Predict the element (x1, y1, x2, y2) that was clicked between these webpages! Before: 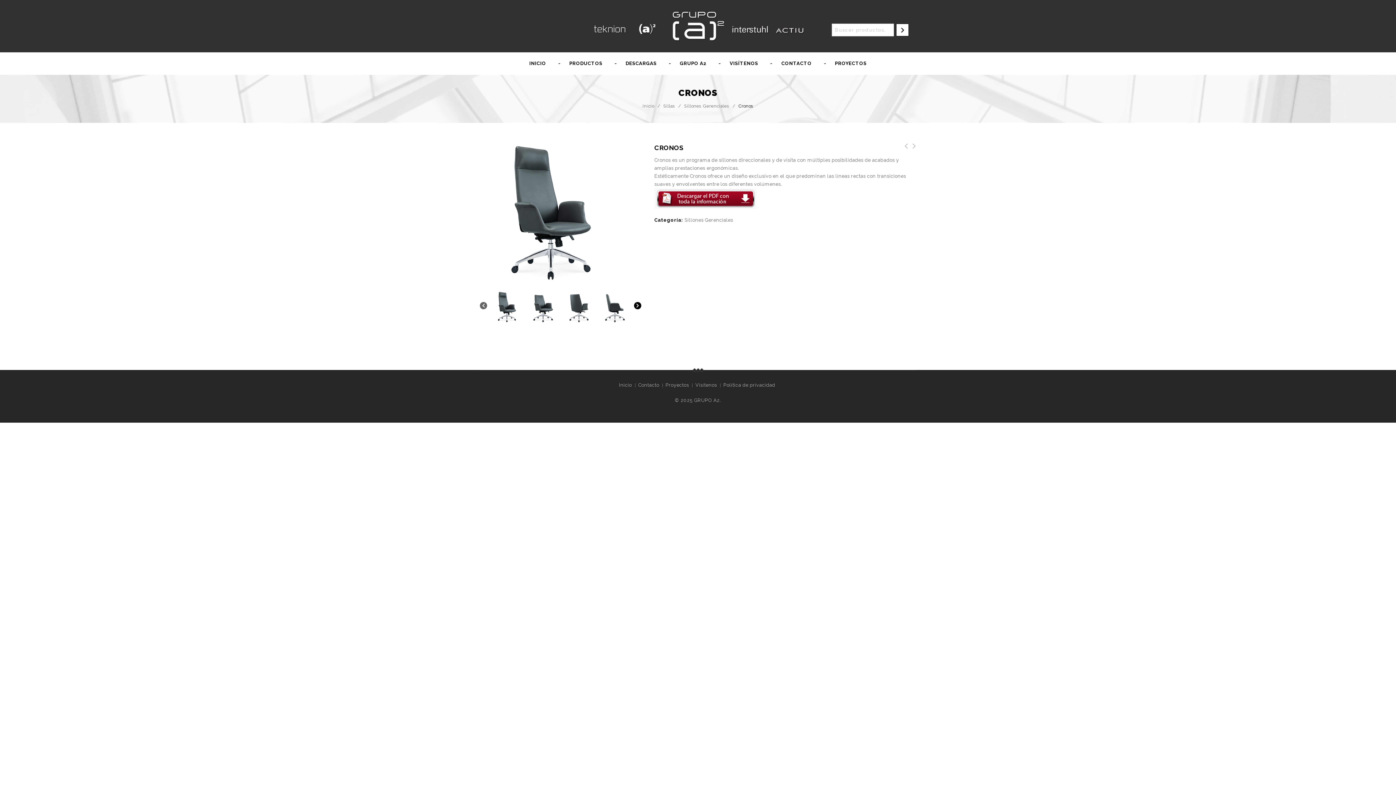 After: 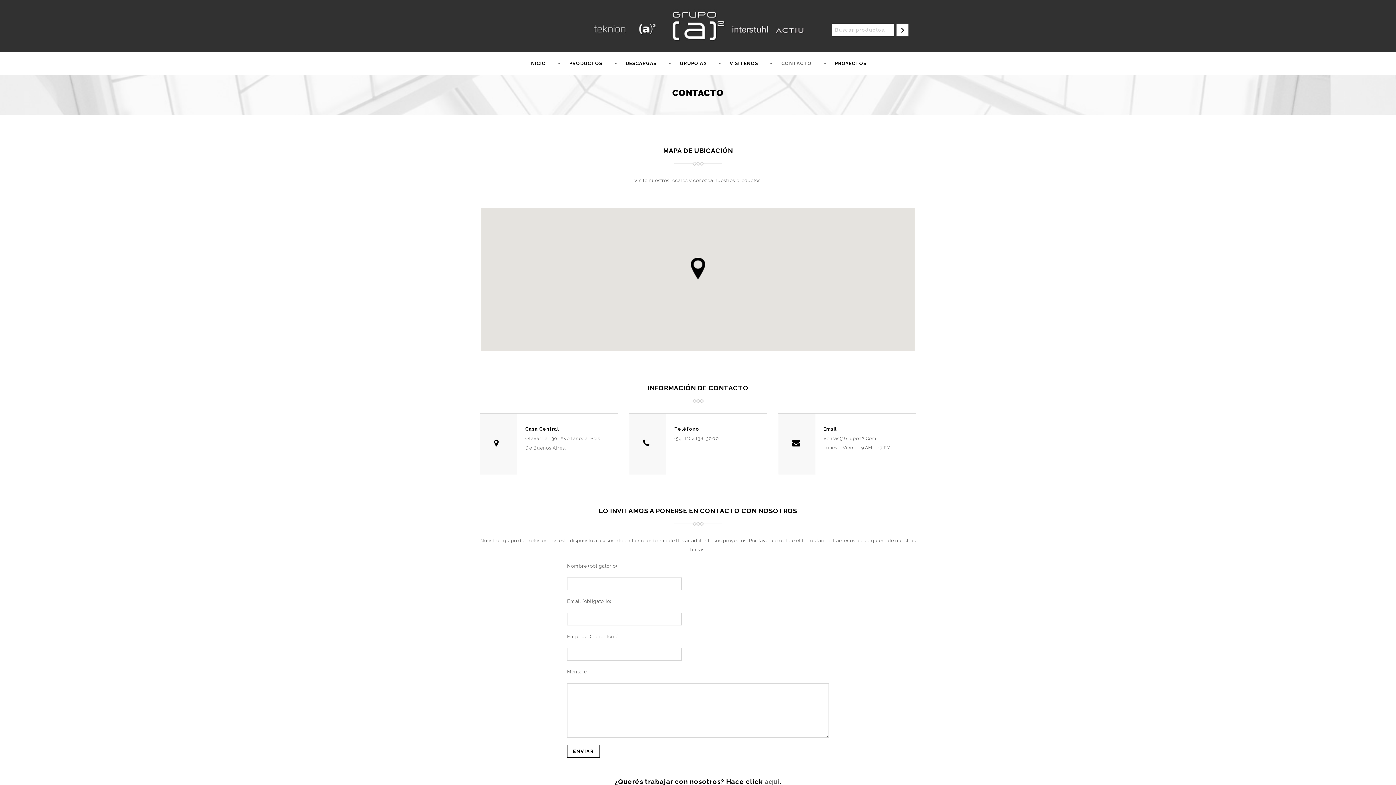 Action: bbox: (638, 382, 659, 388) label: Contacto